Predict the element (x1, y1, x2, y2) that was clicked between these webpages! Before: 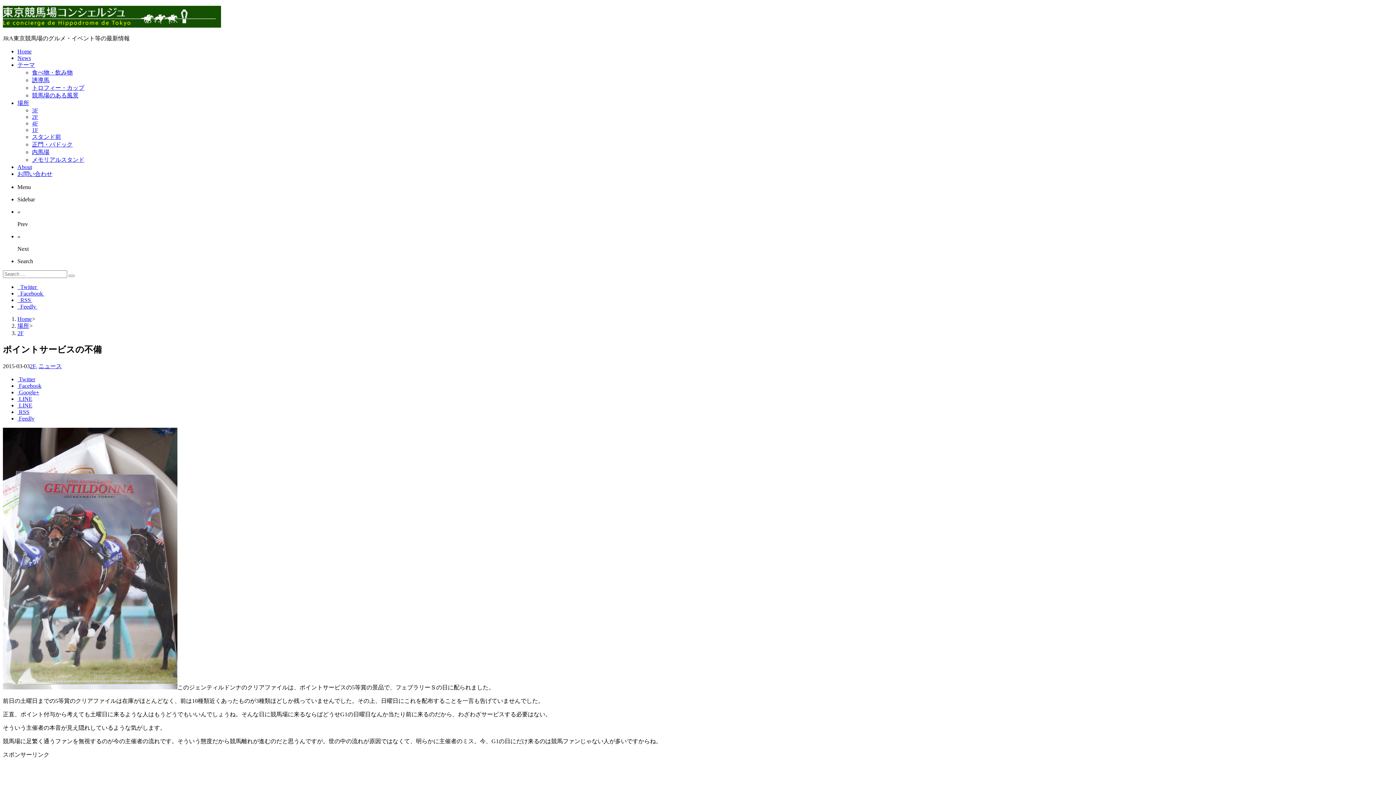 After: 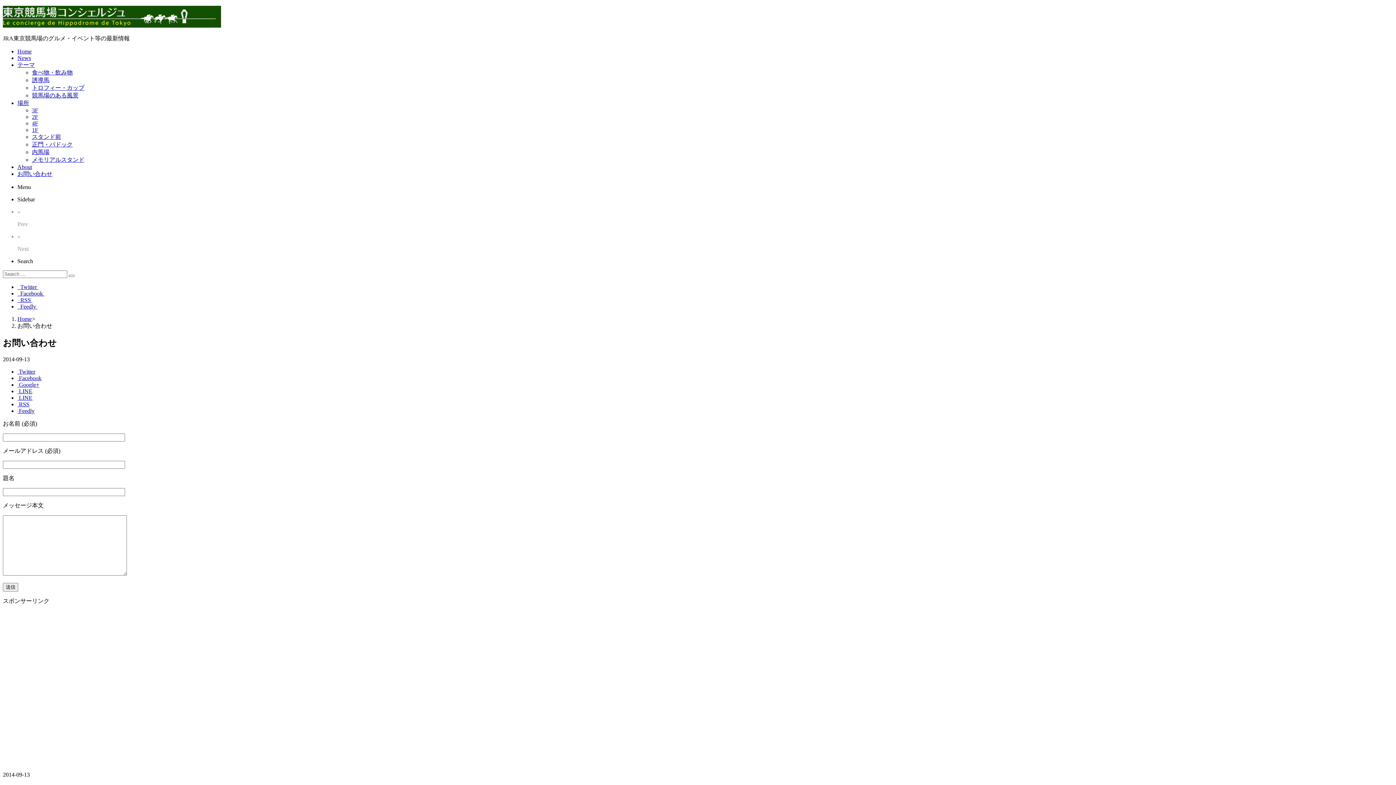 Action: label: お問い合わせ bbox: (17, 170, 52, 177)